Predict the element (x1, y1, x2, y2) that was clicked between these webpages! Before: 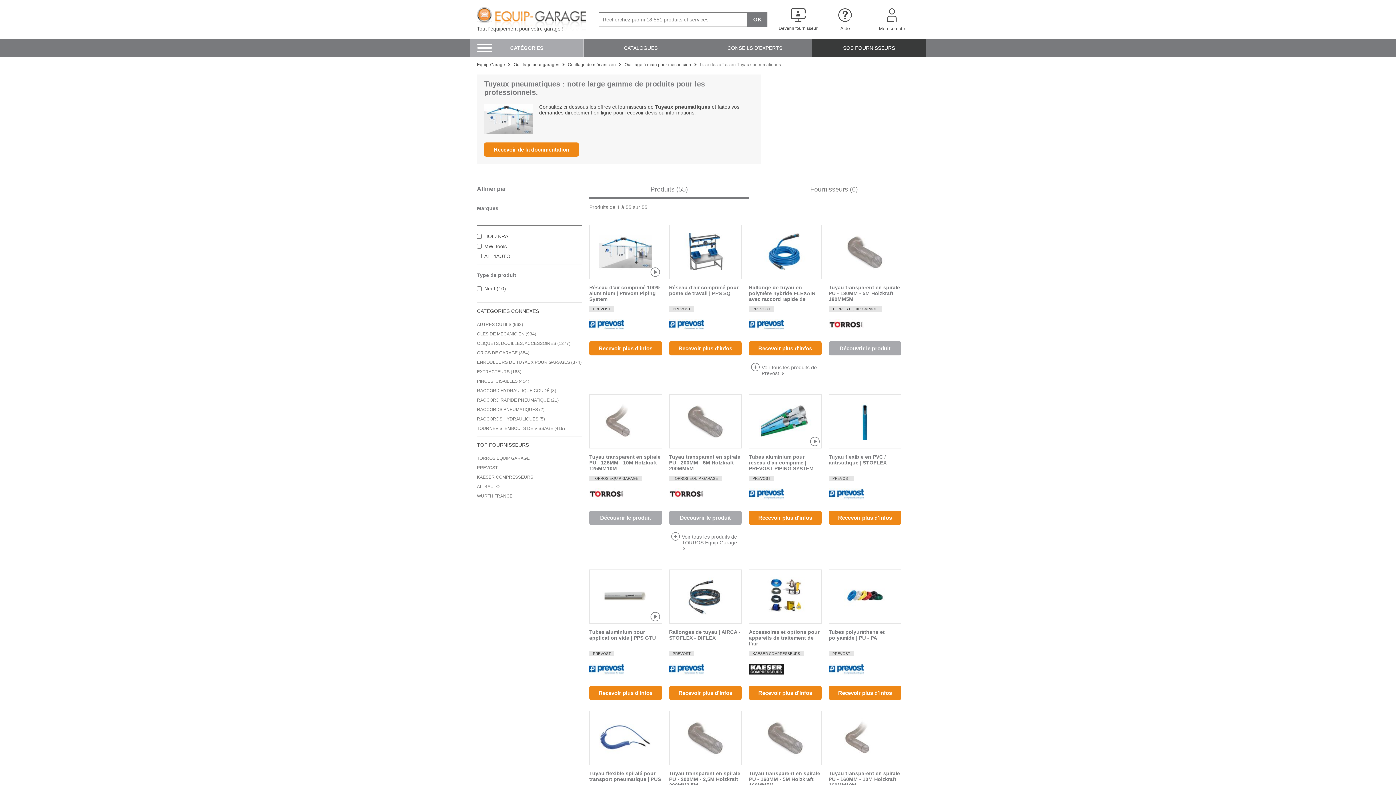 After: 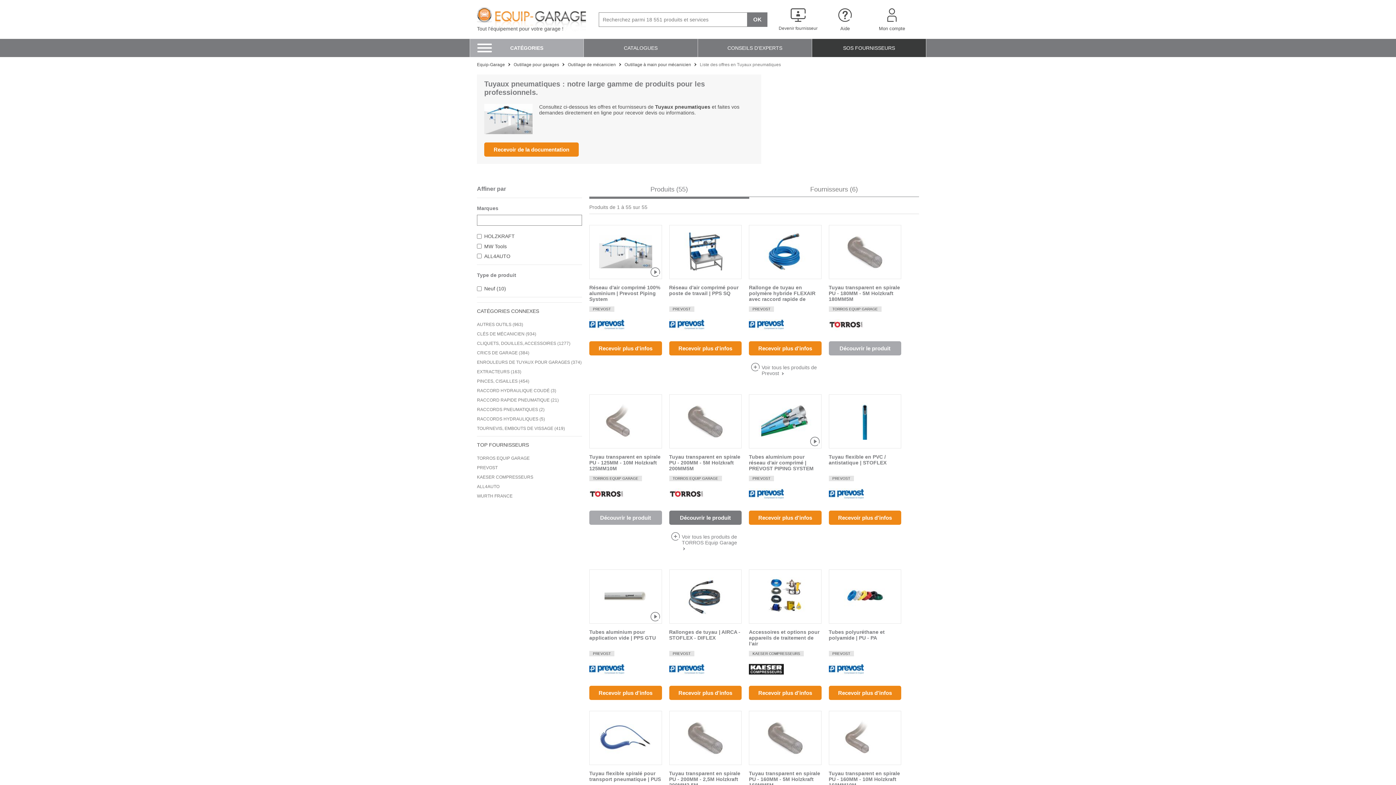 Action: label: Découvrir le produit bbox: (669, 510, 741, 525)